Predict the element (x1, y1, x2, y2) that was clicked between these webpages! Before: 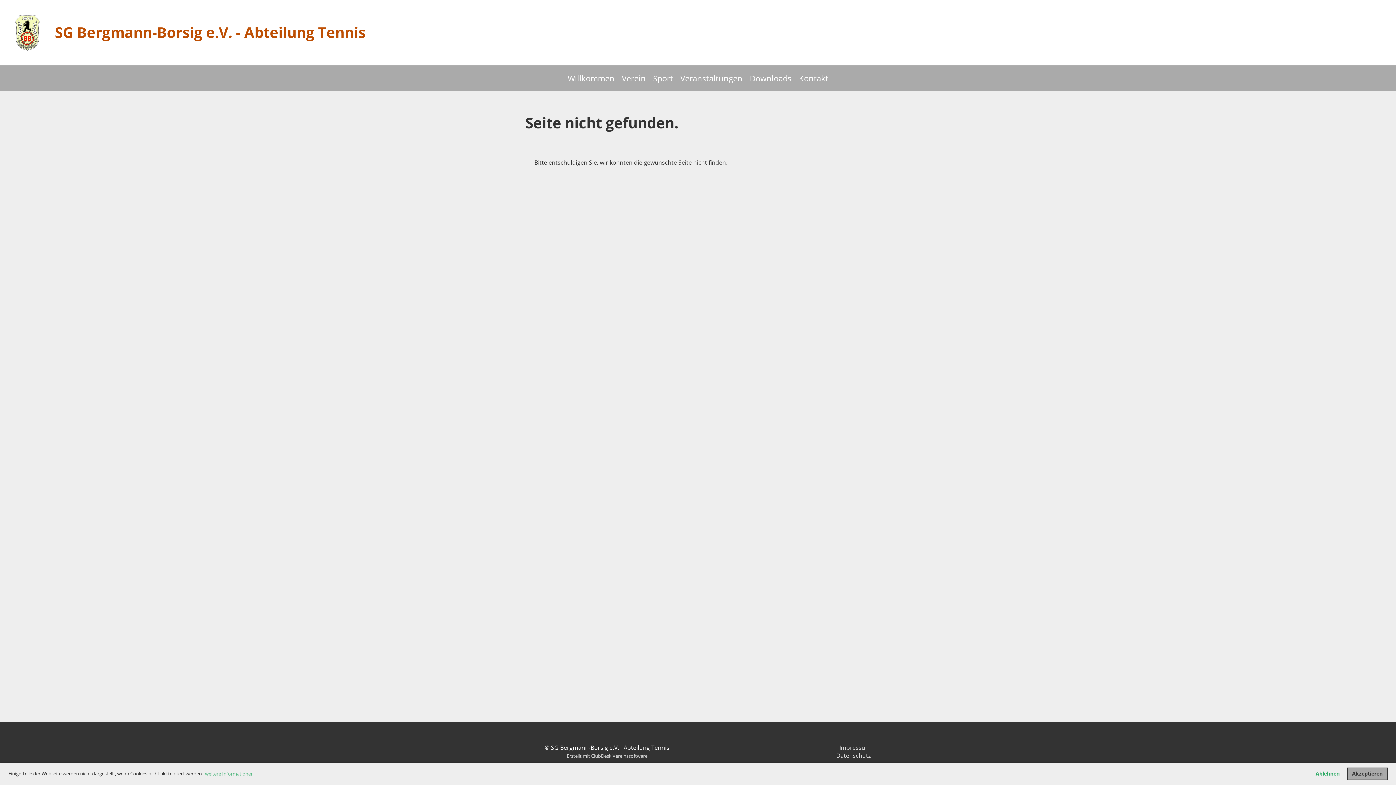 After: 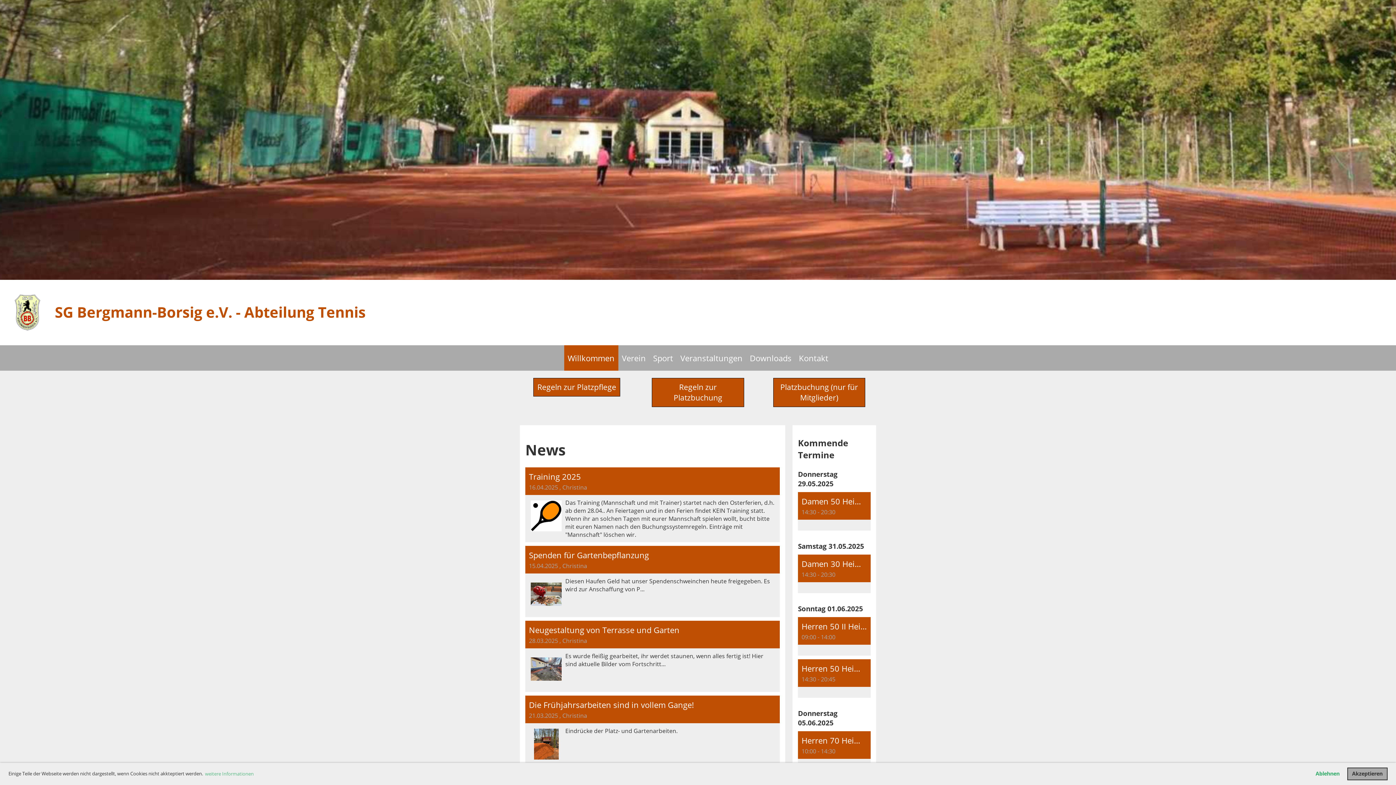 Action: bbox: (3, 3, 51, 61)